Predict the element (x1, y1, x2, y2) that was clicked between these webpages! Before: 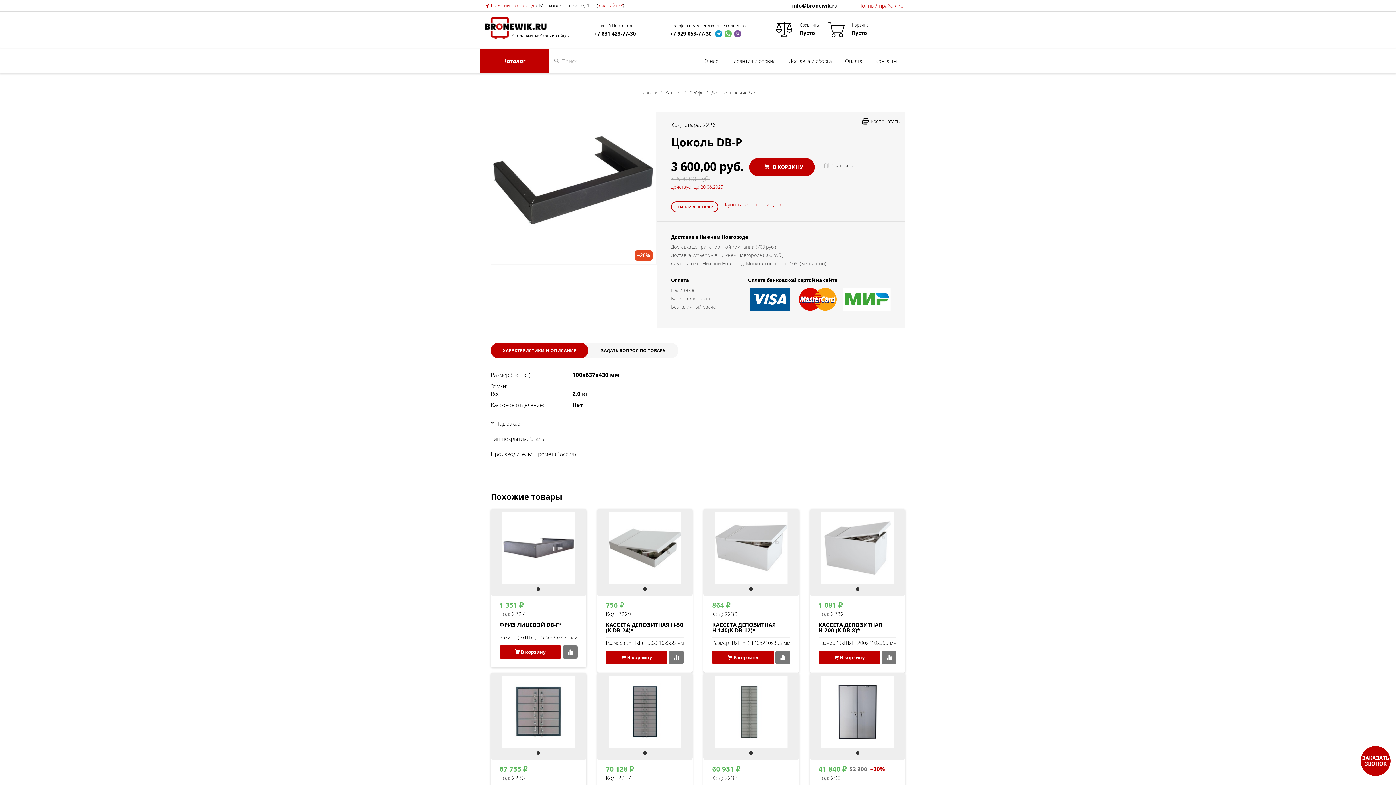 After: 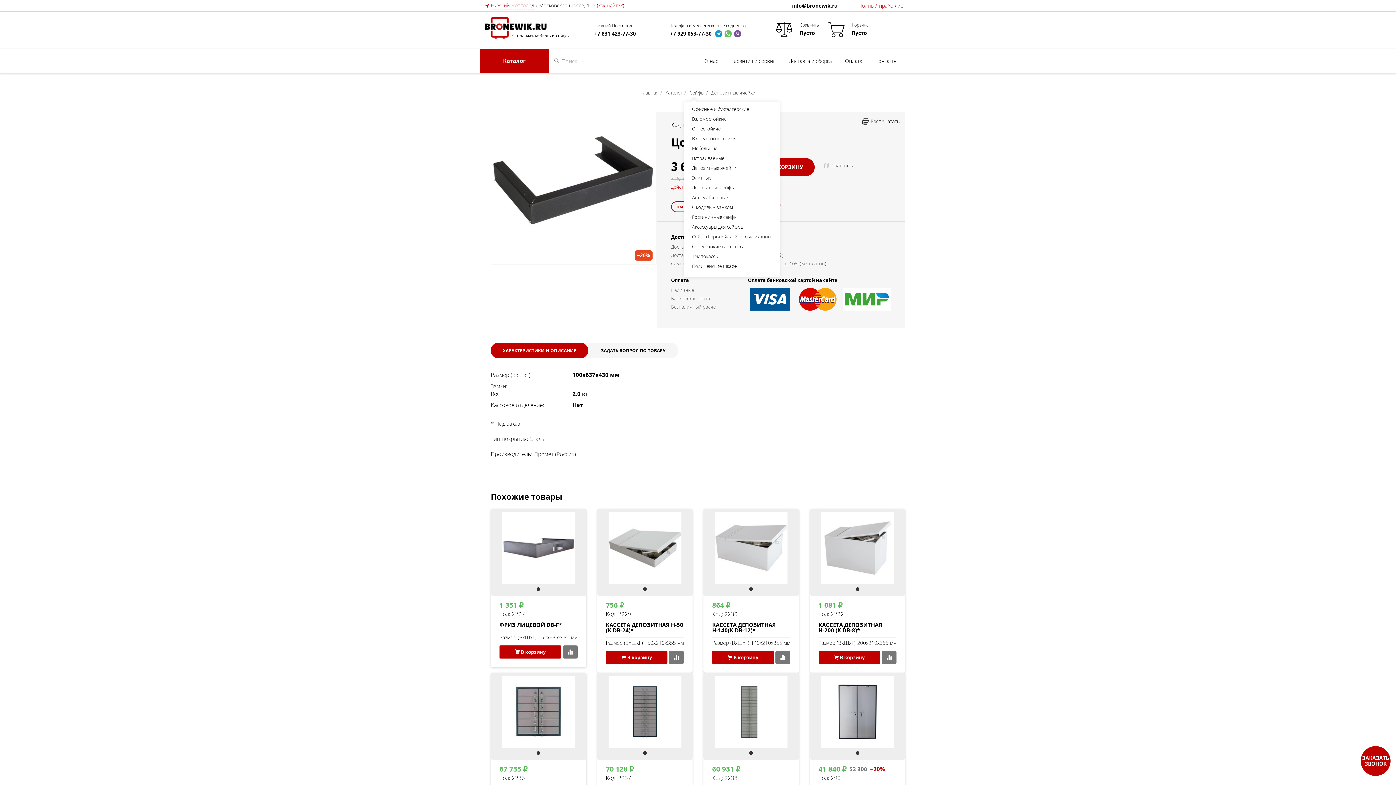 Action: bbox: (689, 89, 704, 96) label: Сейфы